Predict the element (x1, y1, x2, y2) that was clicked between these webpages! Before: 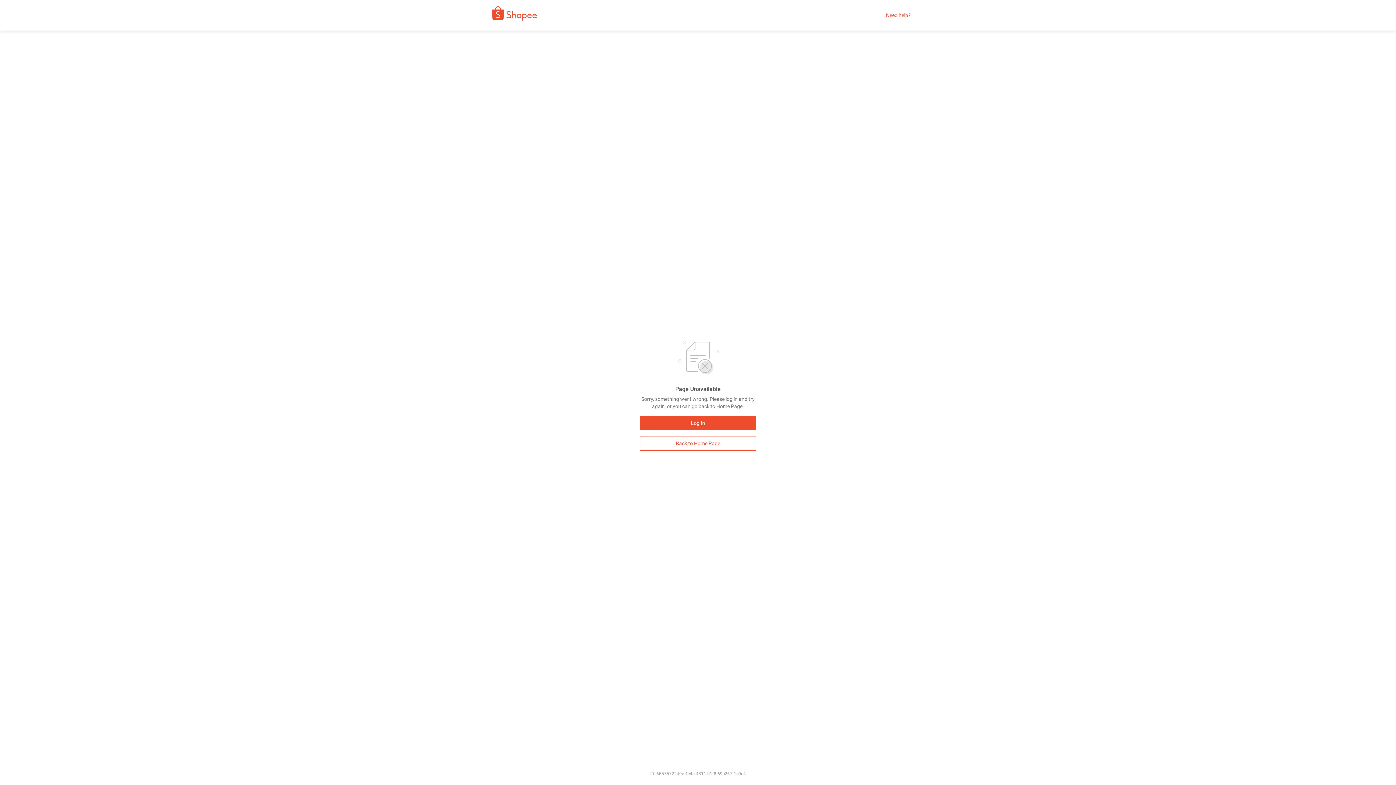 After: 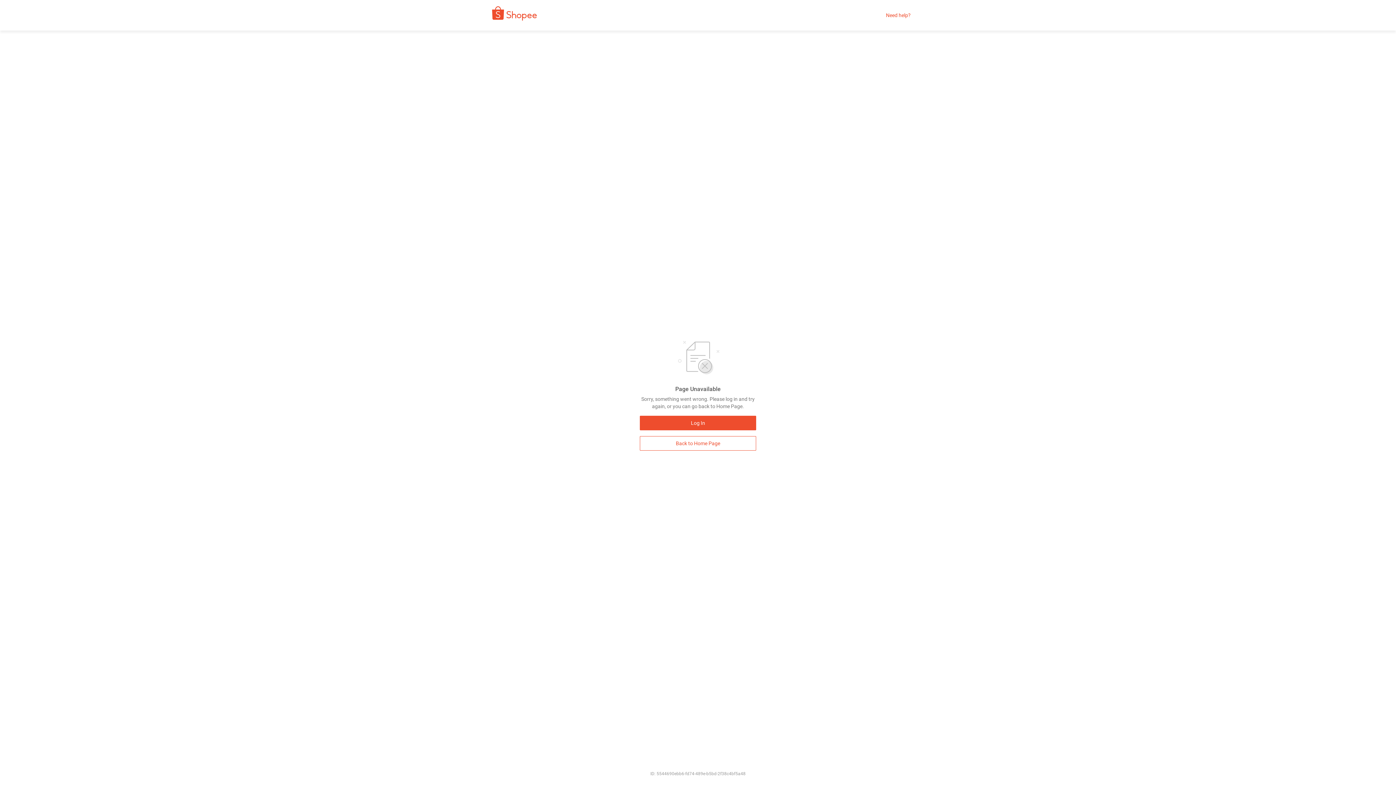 Action: label: Back to Home Page bbox: (640, 436, 756, 450)